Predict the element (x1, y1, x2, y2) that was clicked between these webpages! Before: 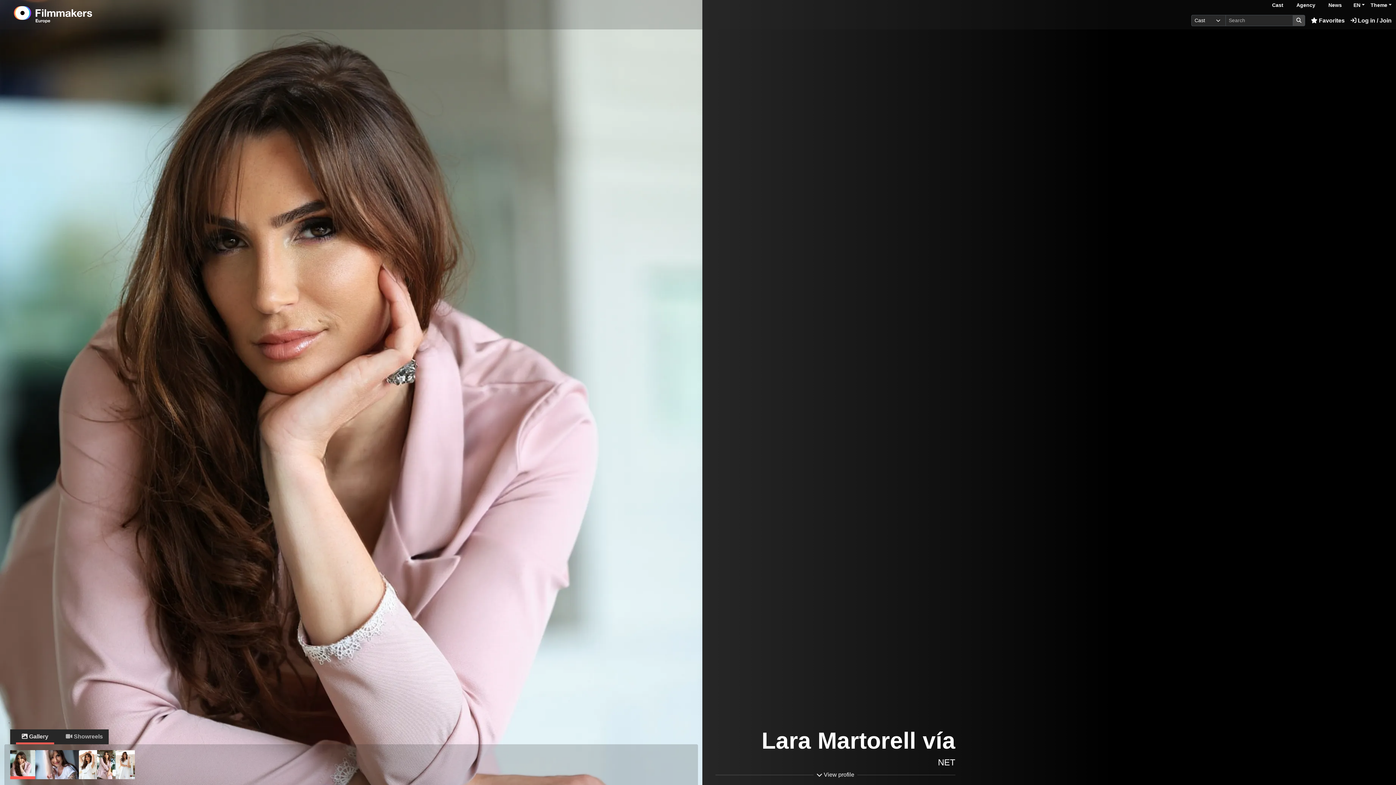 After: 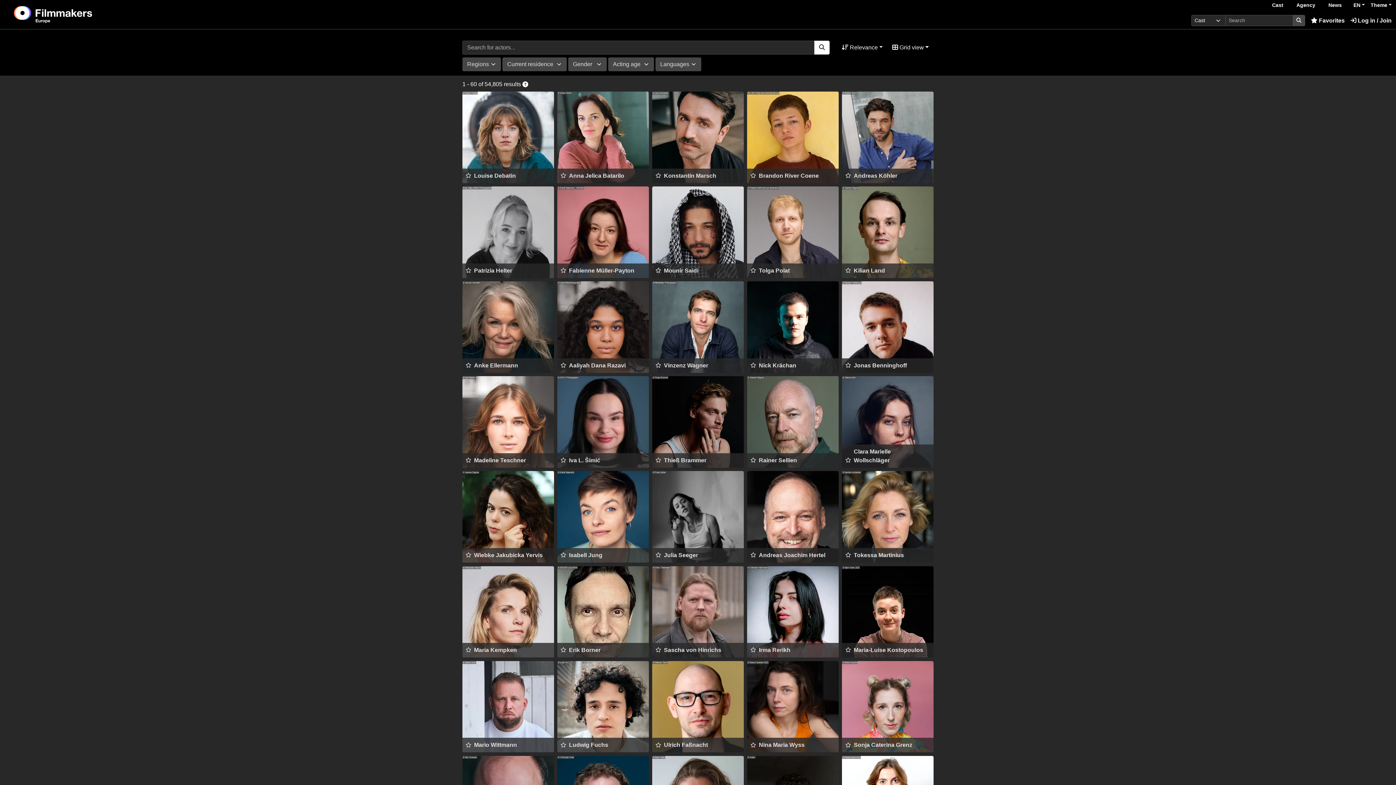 Action: bbox: (1293, 14, 1305, 26)